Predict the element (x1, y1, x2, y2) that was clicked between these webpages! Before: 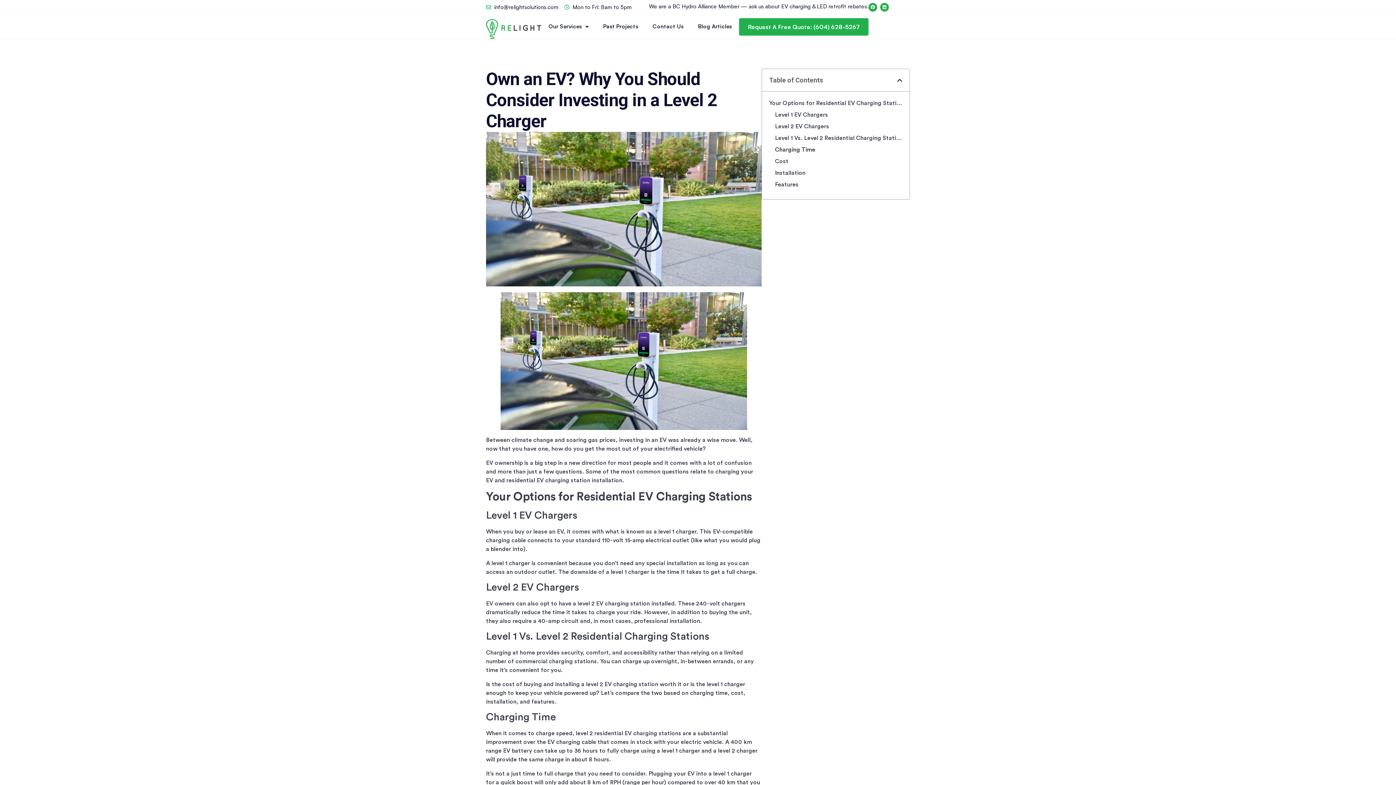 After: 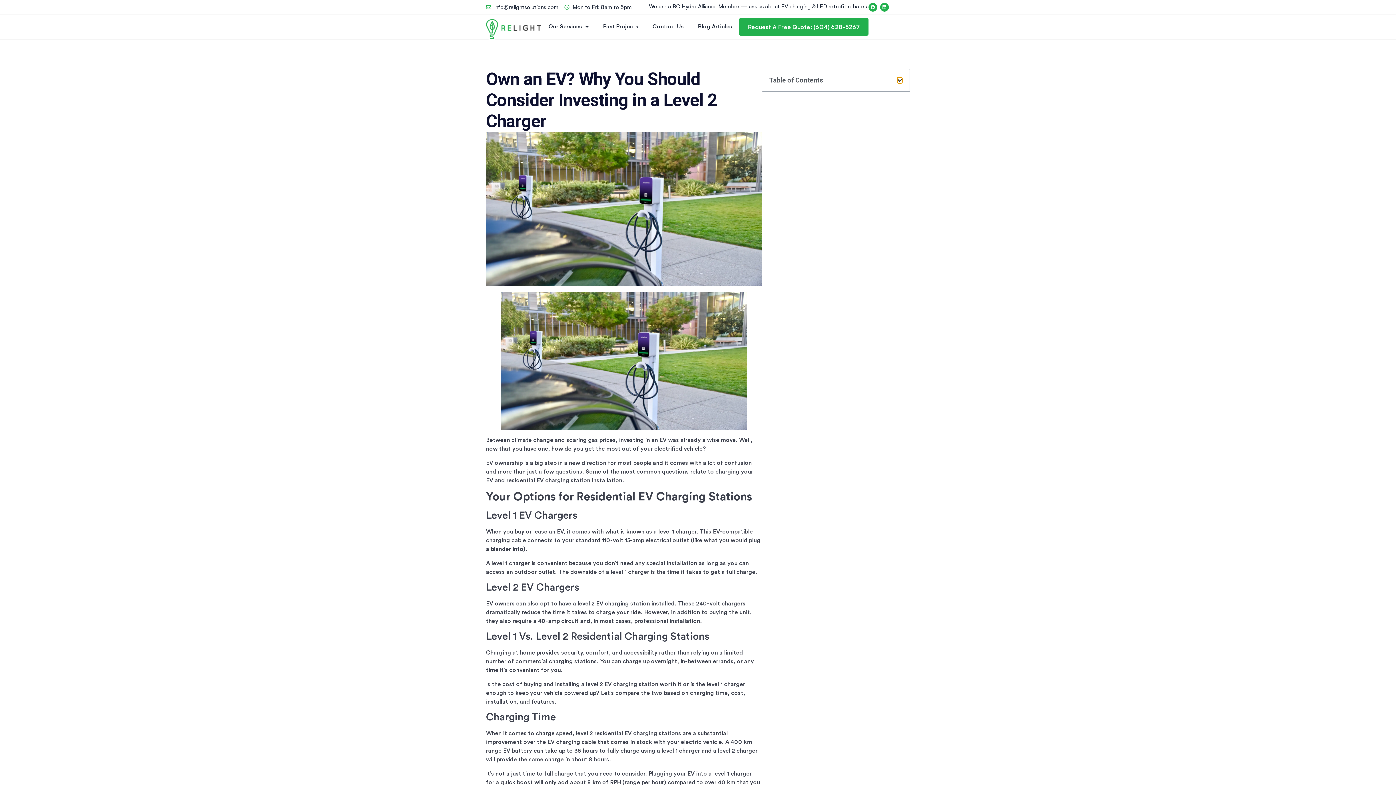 Action: bbox: (897, 77, 902, 83) label: Close table of contents